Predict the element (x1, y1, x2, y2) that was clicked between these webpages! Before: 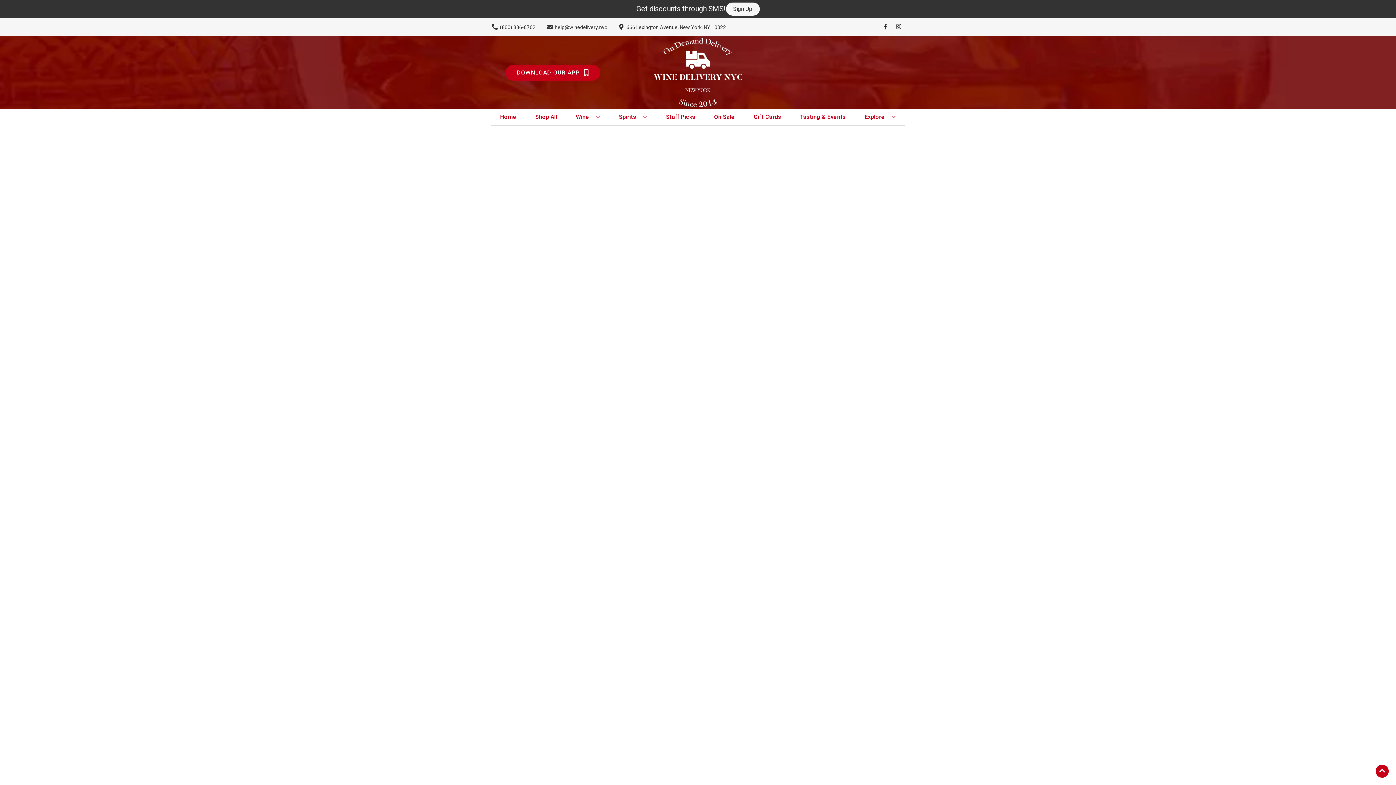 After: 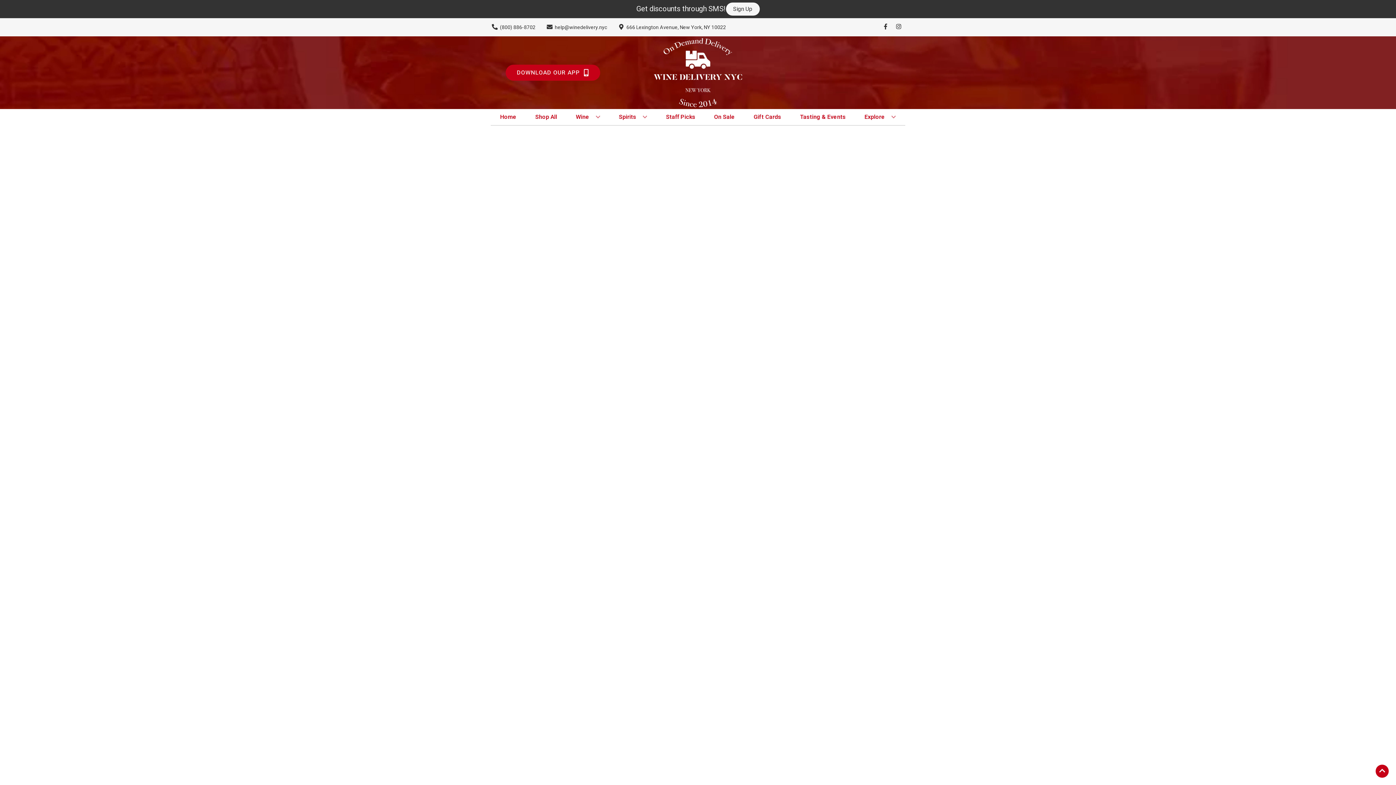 Action: bbox: (711, 109, 738, 125) label: On Sale